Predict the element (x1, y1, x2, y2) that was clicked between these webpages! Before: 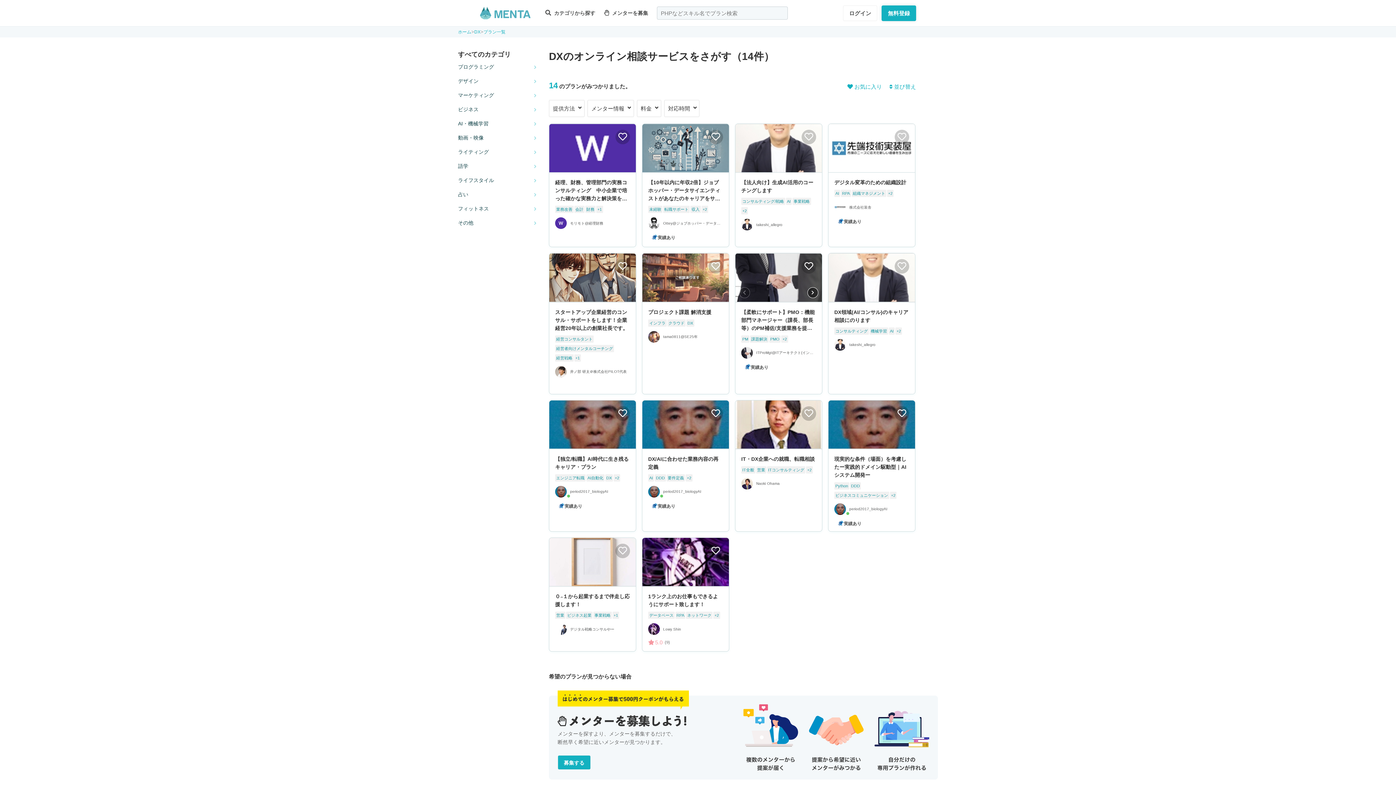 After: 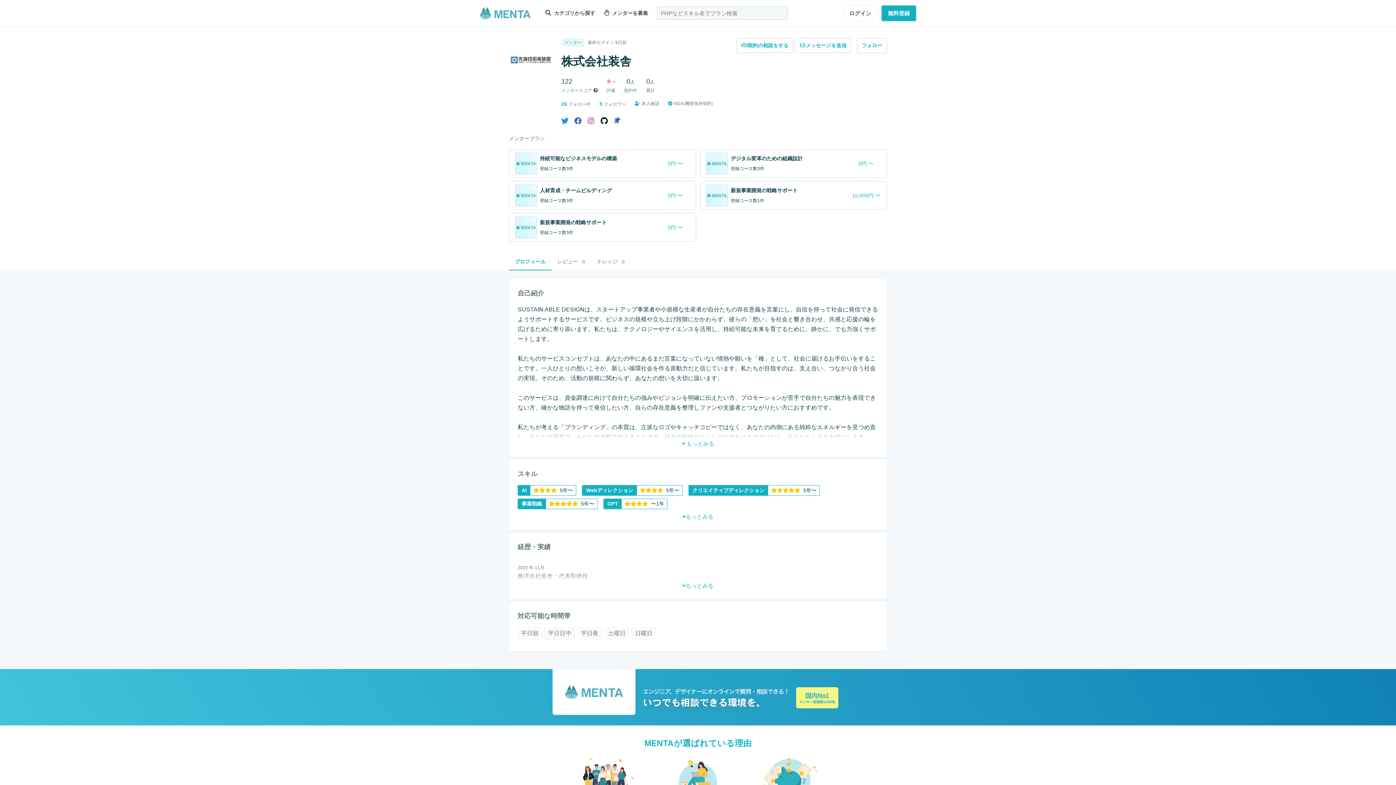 Action: label: 株式会社装舎 bbox: (834, 201, 909, 213)